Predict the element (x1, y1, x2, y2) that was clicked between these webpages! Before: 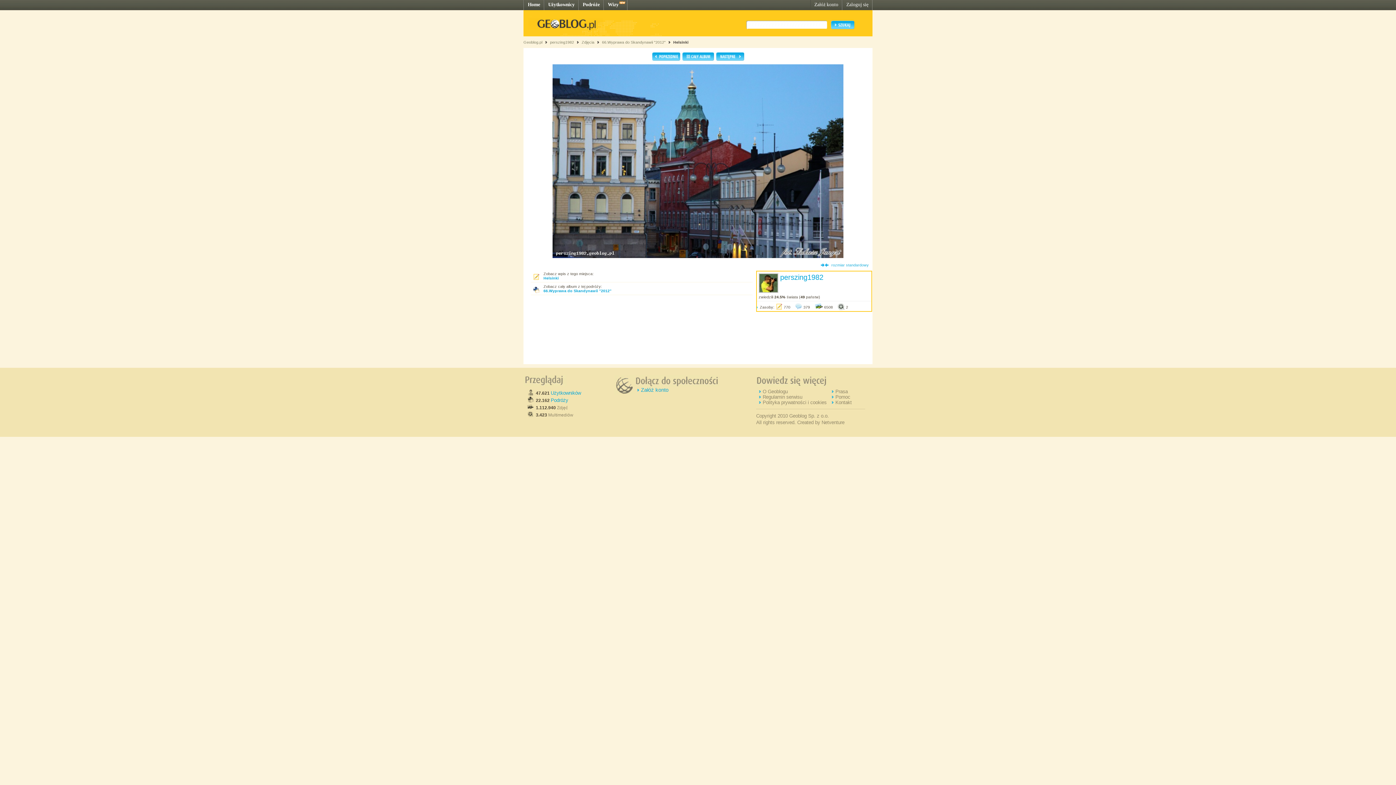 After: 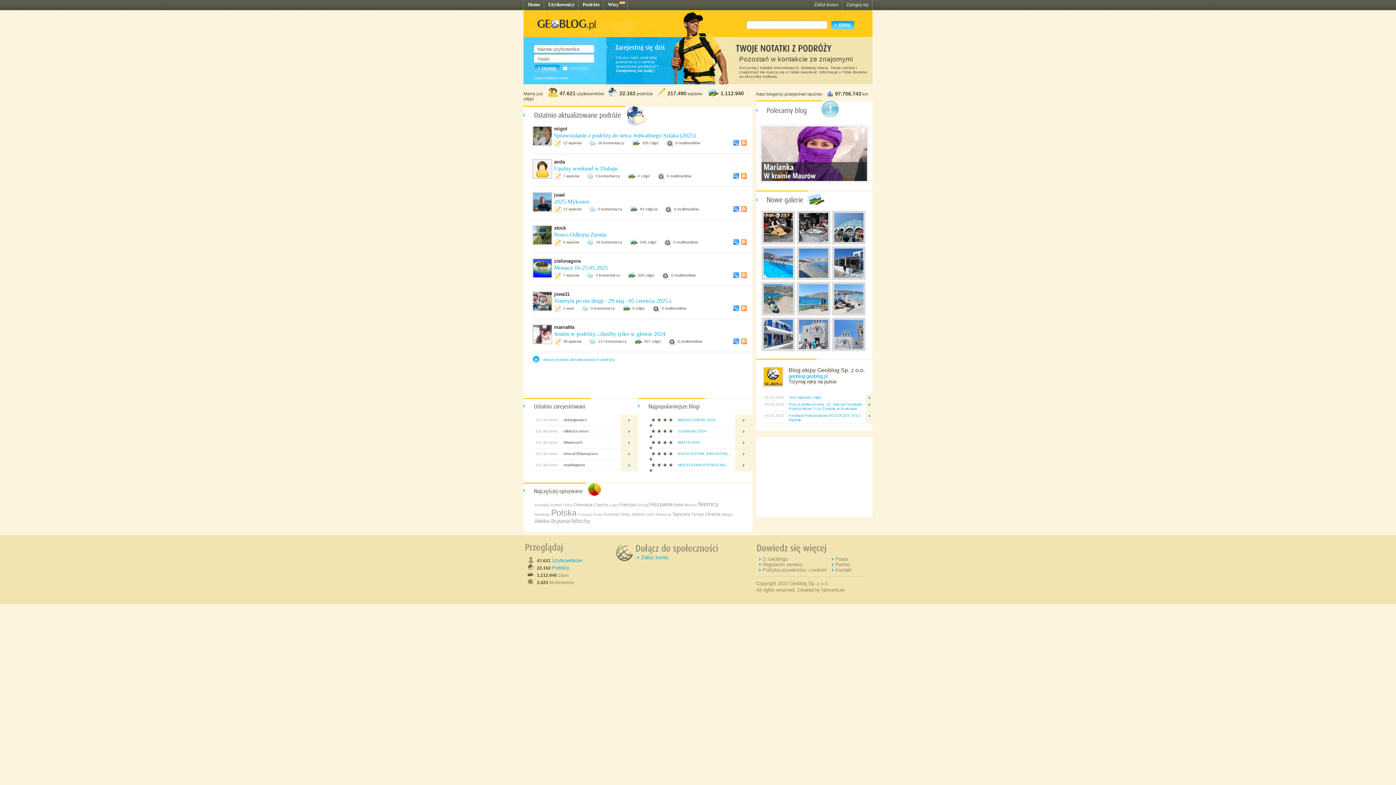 Action: bbox: (523, 40, 542, 44) label: Geoblog.pl